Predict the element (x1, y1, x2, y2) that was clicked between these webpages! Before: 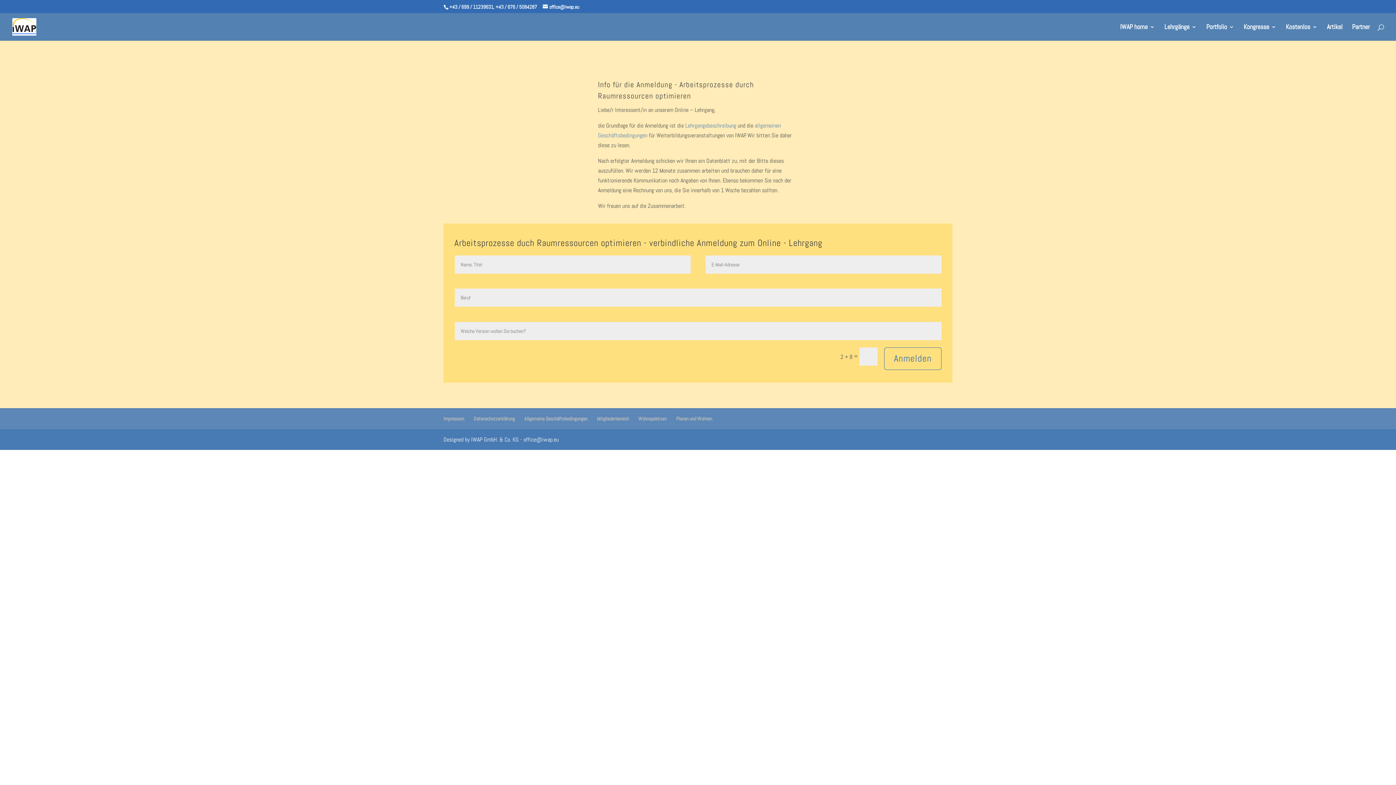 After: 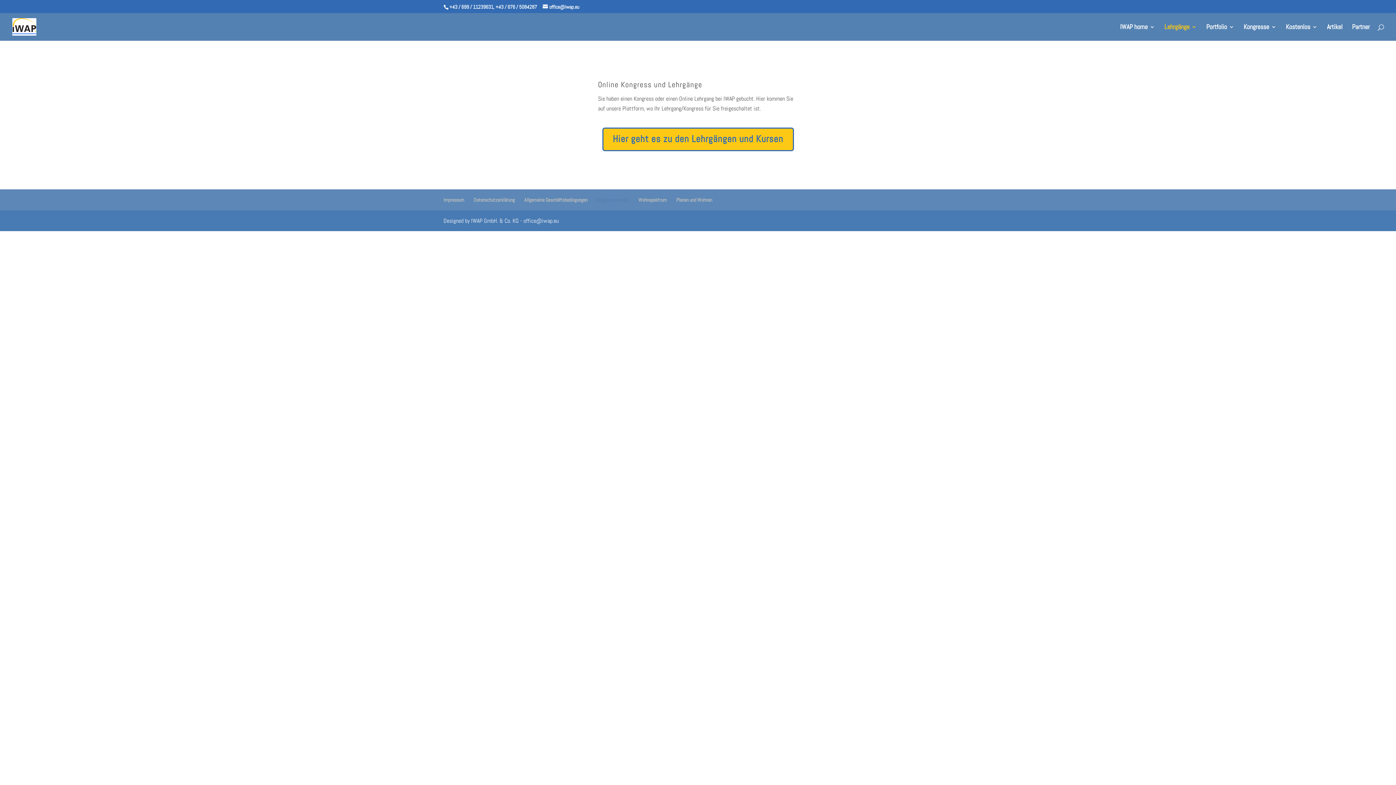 Action: label: Mitgliederbereich bbox: (597, 415, 629, 422)